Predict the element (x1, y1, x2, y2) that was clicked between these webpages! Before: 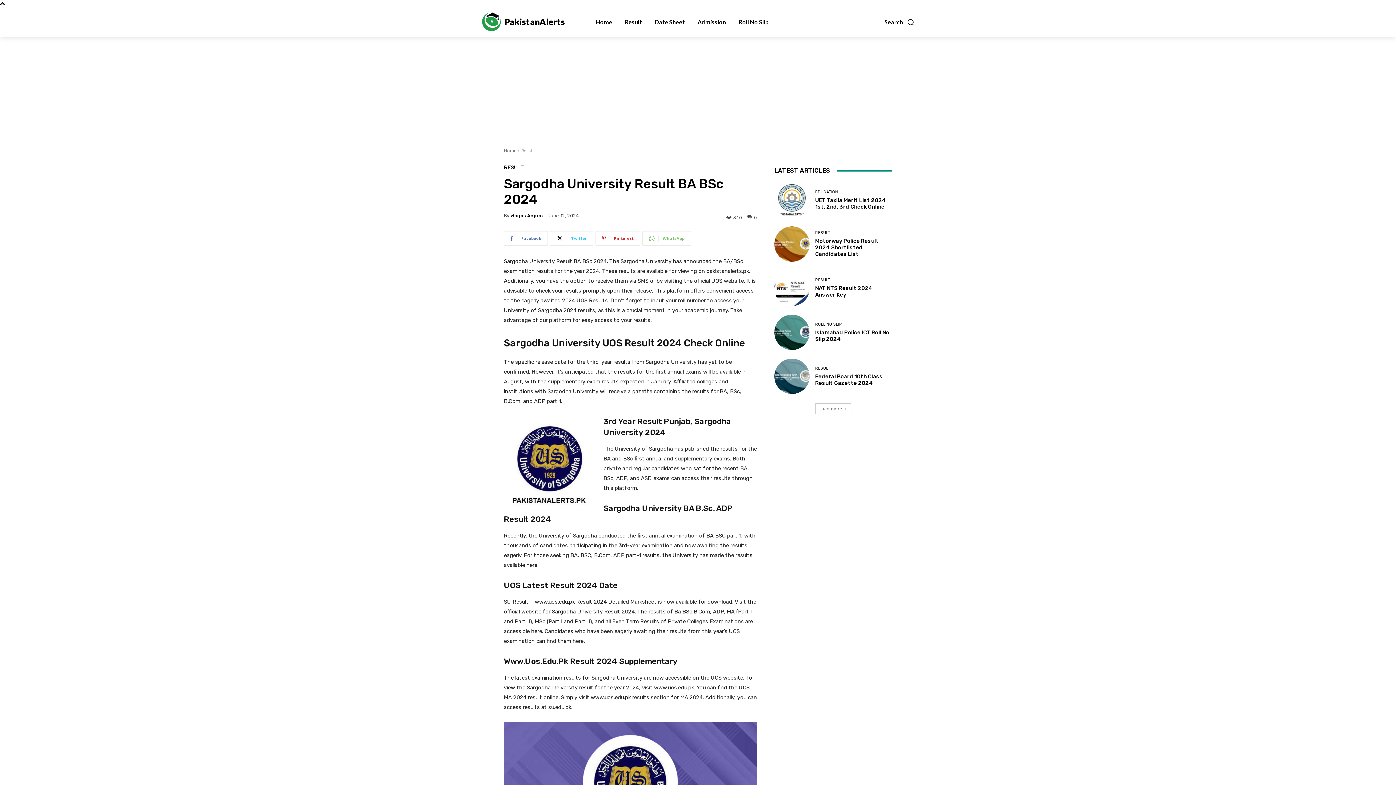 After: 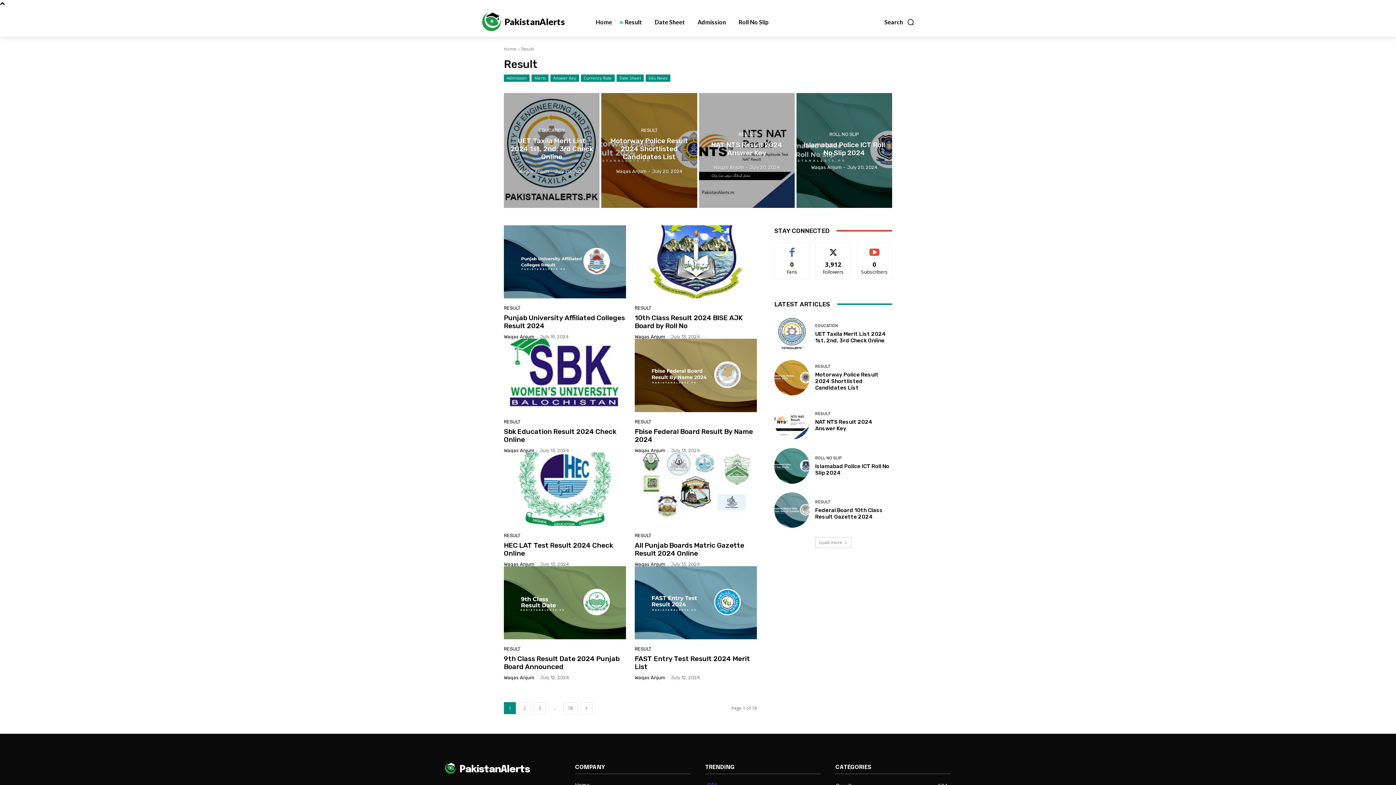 Action: bbox: (521, 147, 533, 153) label: Result